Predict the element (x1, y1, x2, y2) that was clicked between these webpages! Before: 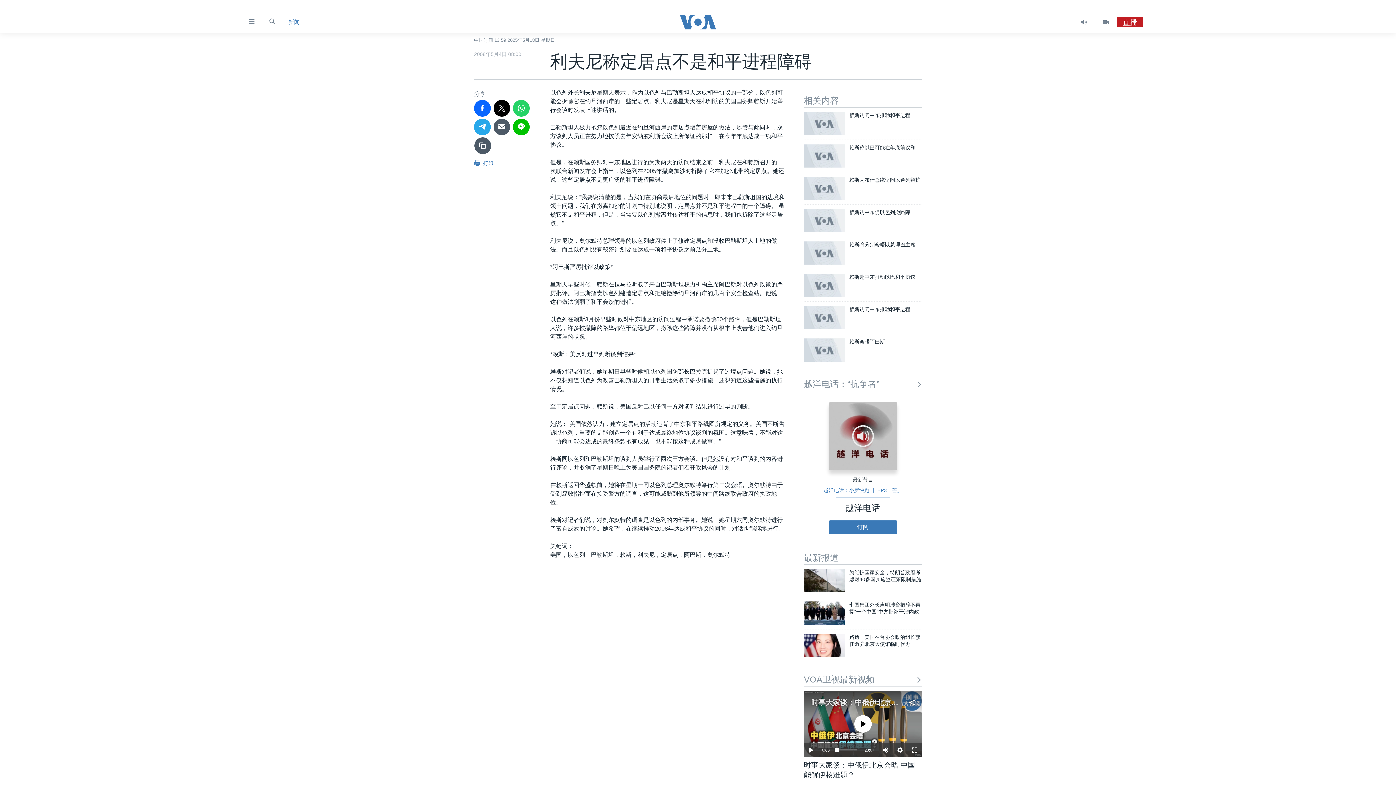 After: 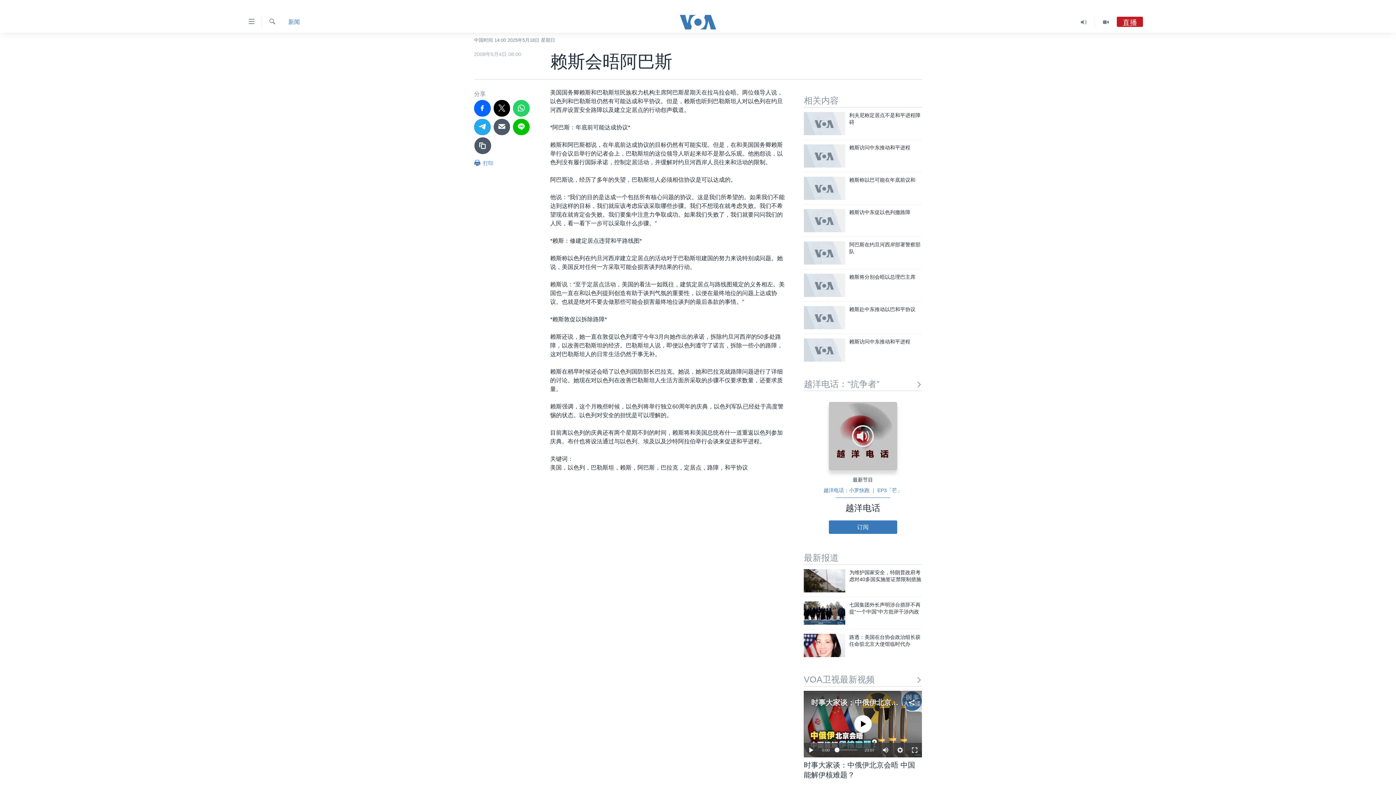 Action: bbox: (804, 338, 845, 361)